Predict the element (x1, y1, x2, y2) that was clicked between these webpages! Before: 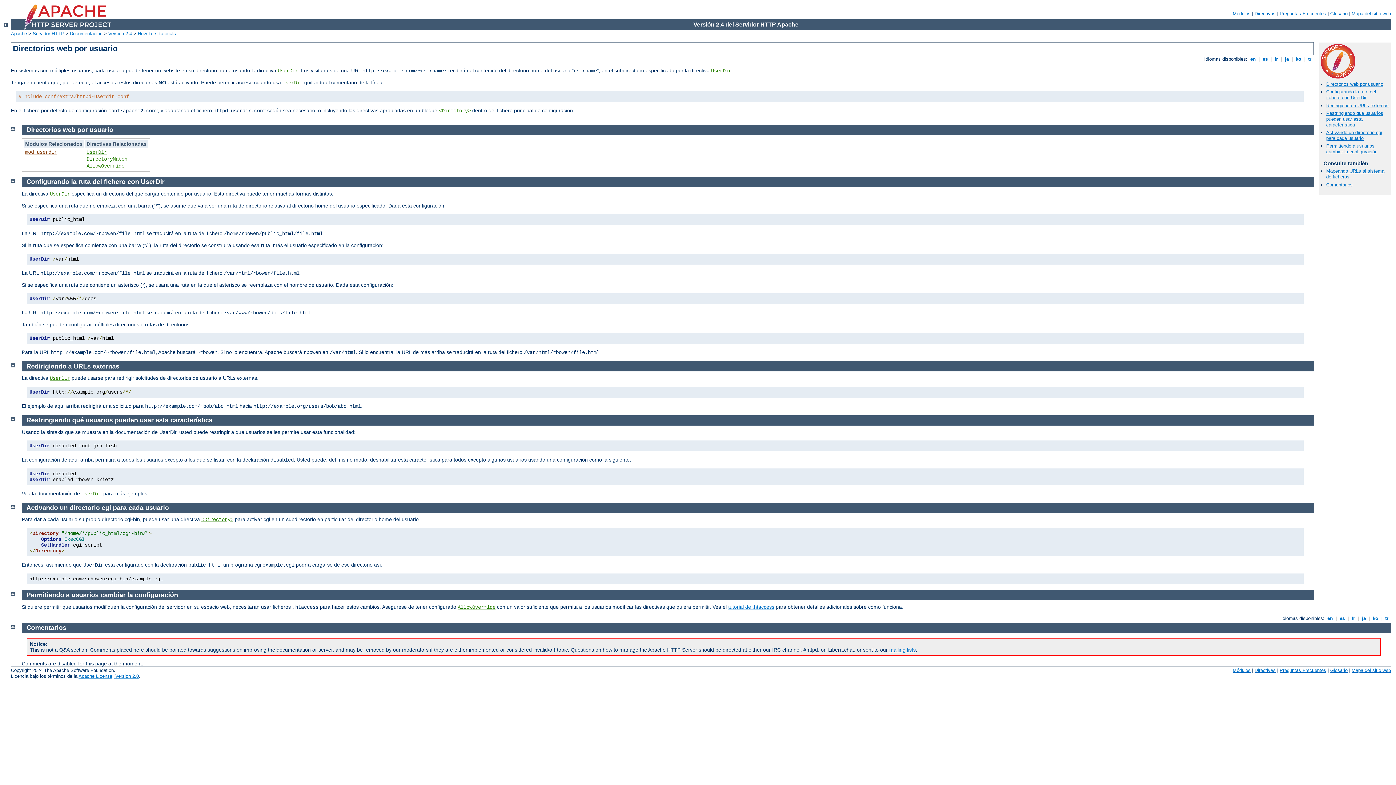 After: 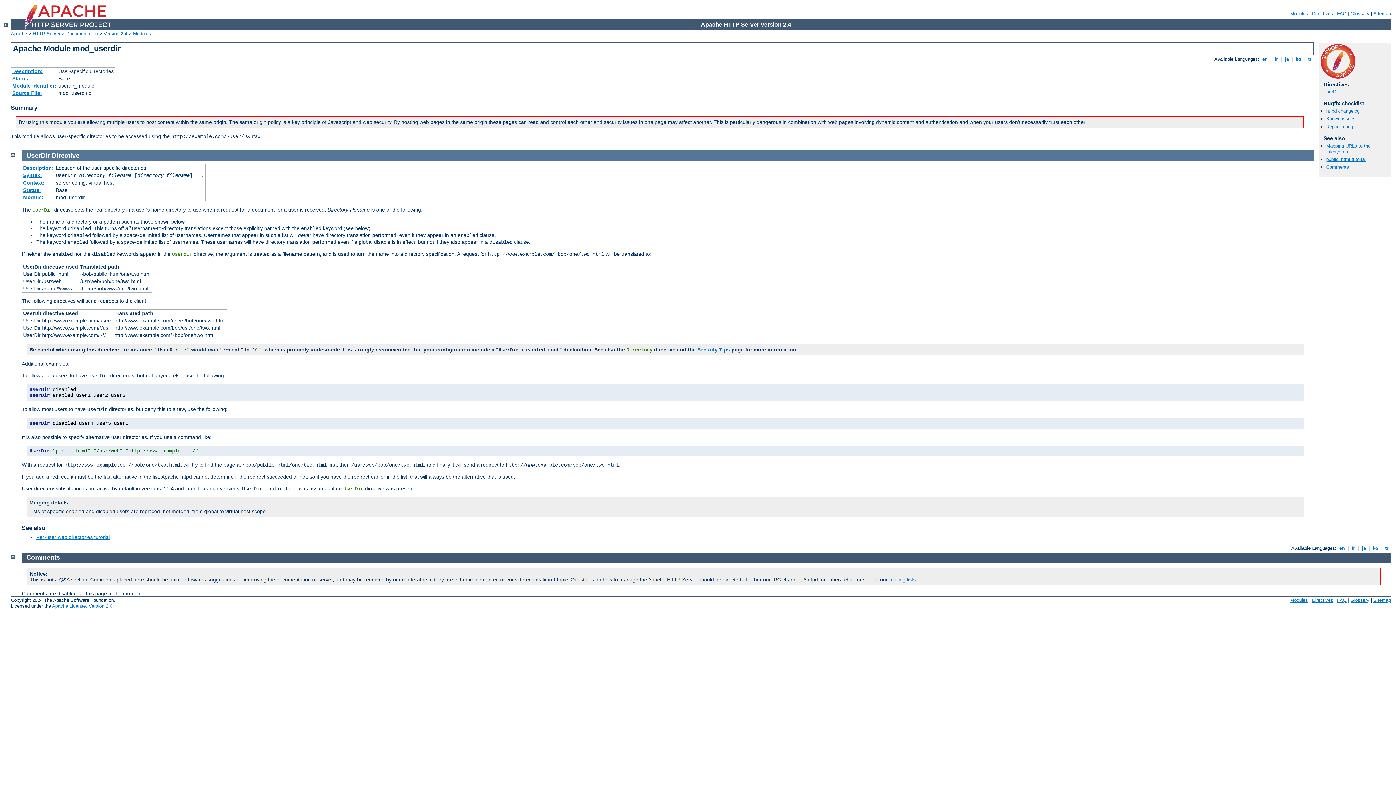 Action: bbox: (282, 80, 302, 85) label: UserDir